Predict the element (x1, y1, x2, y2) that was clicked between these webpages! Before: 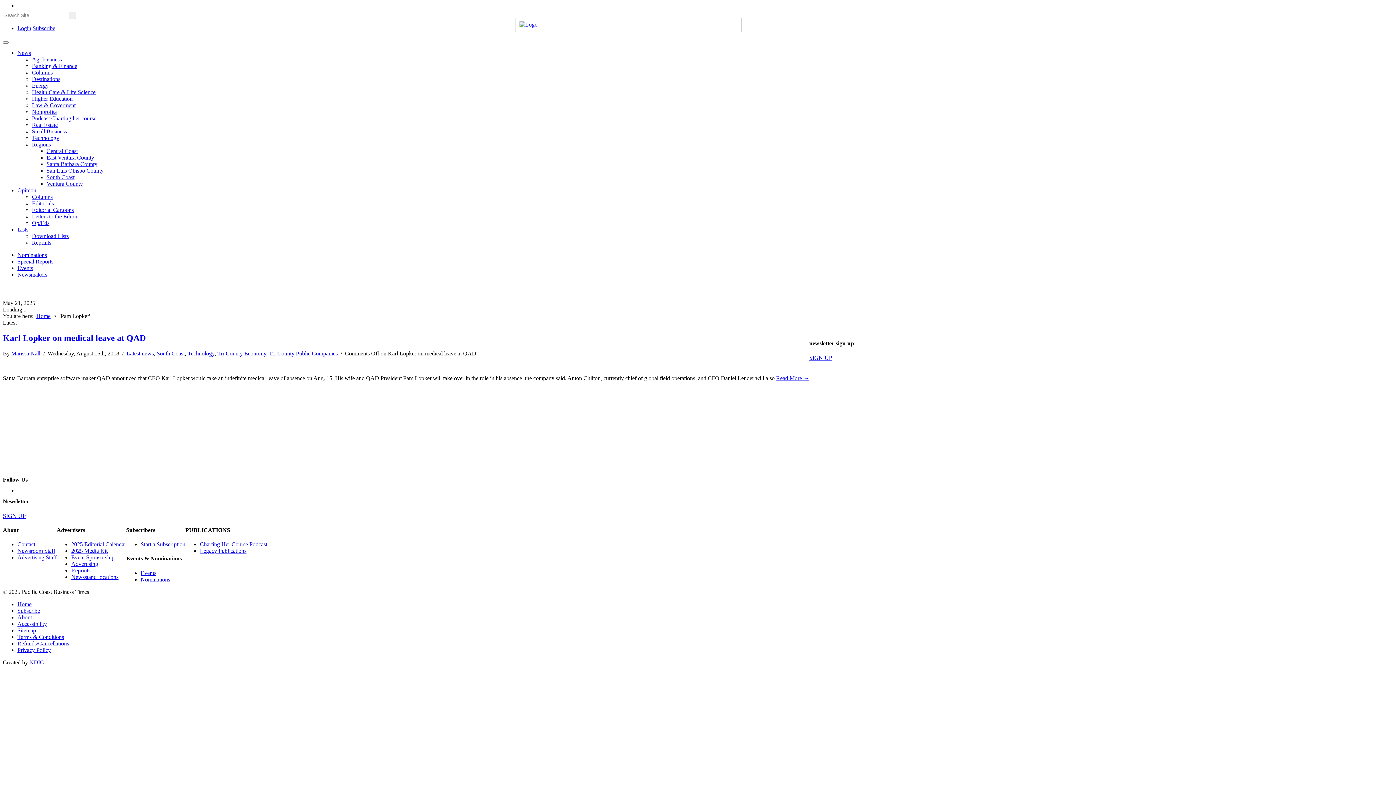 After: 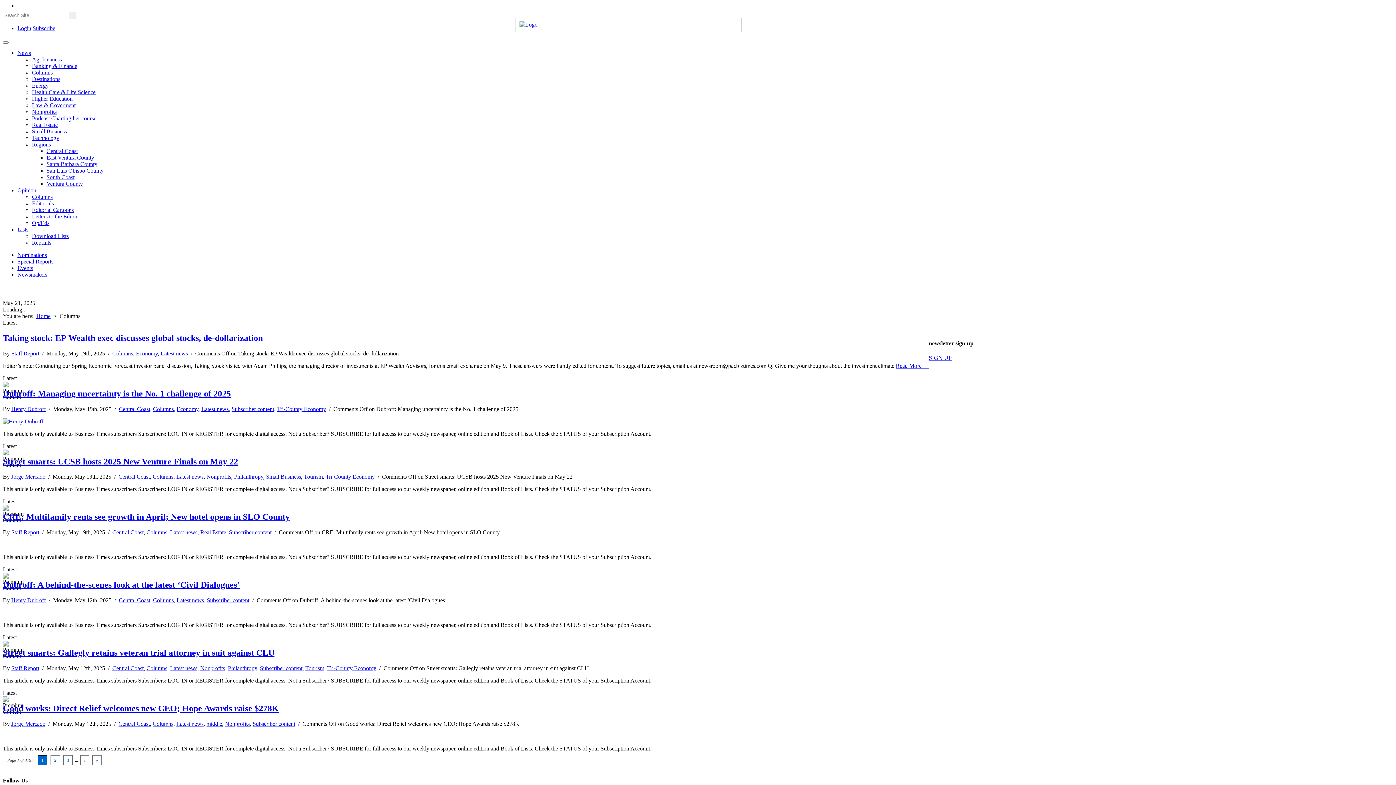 Action: bbox: (32, 193, 52, 200) label: Columns